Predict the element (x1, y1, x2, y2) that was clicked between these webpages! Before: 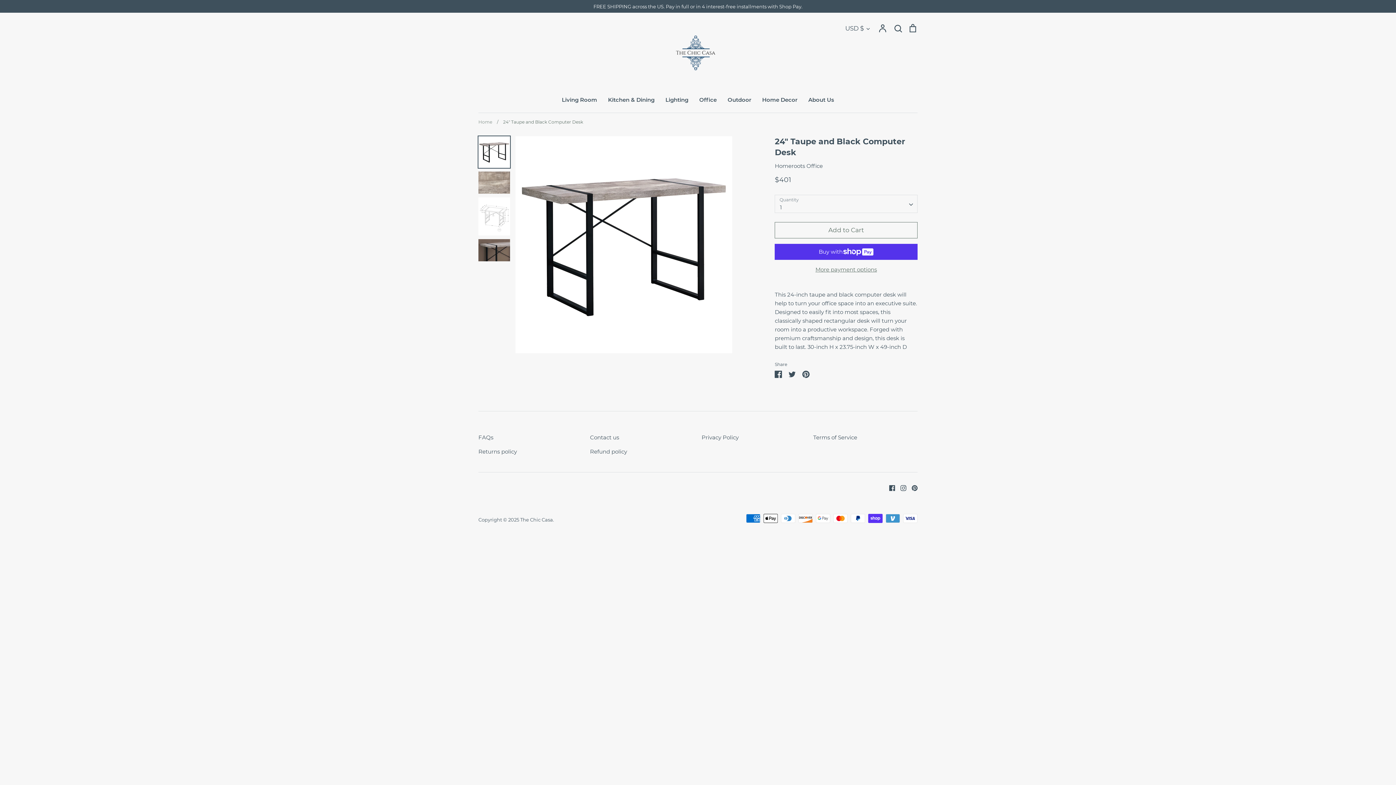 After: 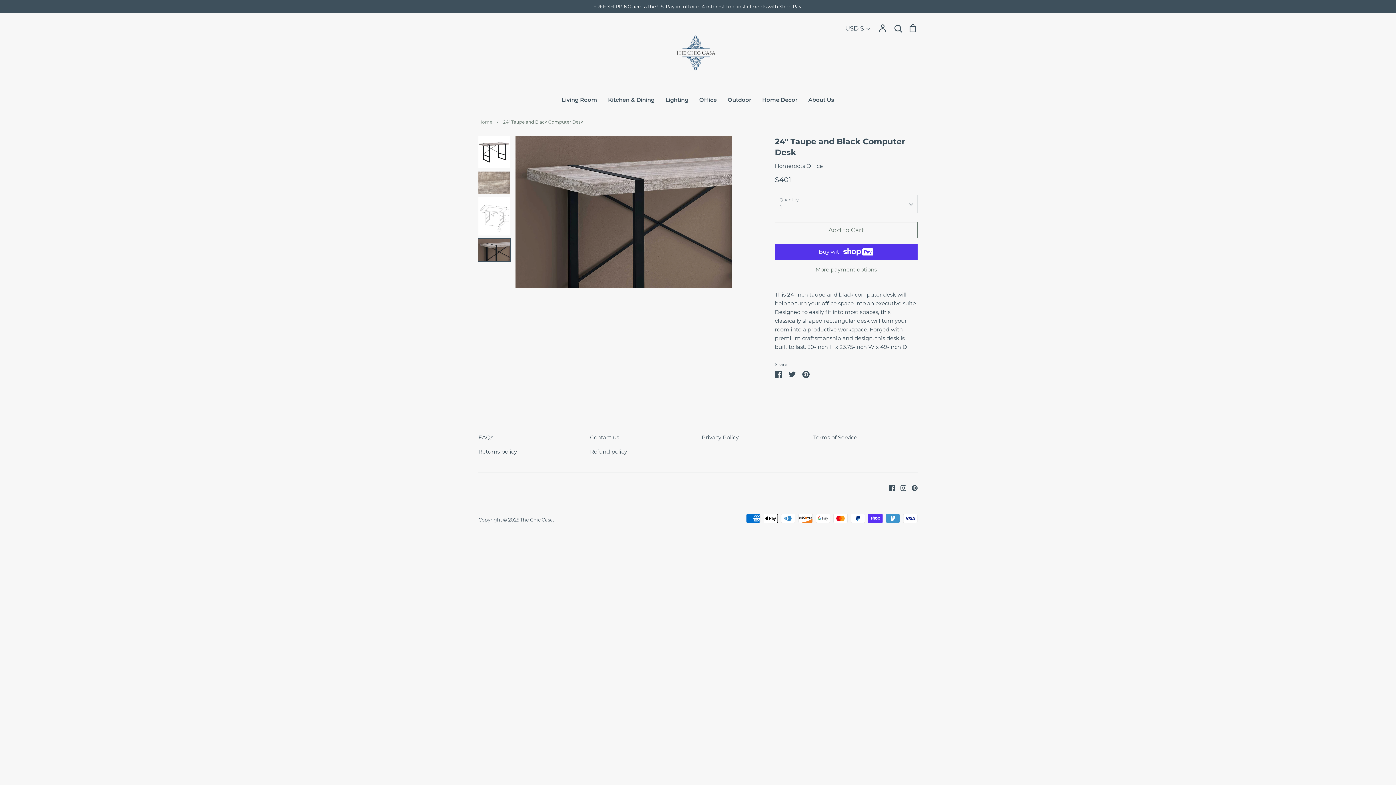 Action: bbox: (478, 239, 510, 261)